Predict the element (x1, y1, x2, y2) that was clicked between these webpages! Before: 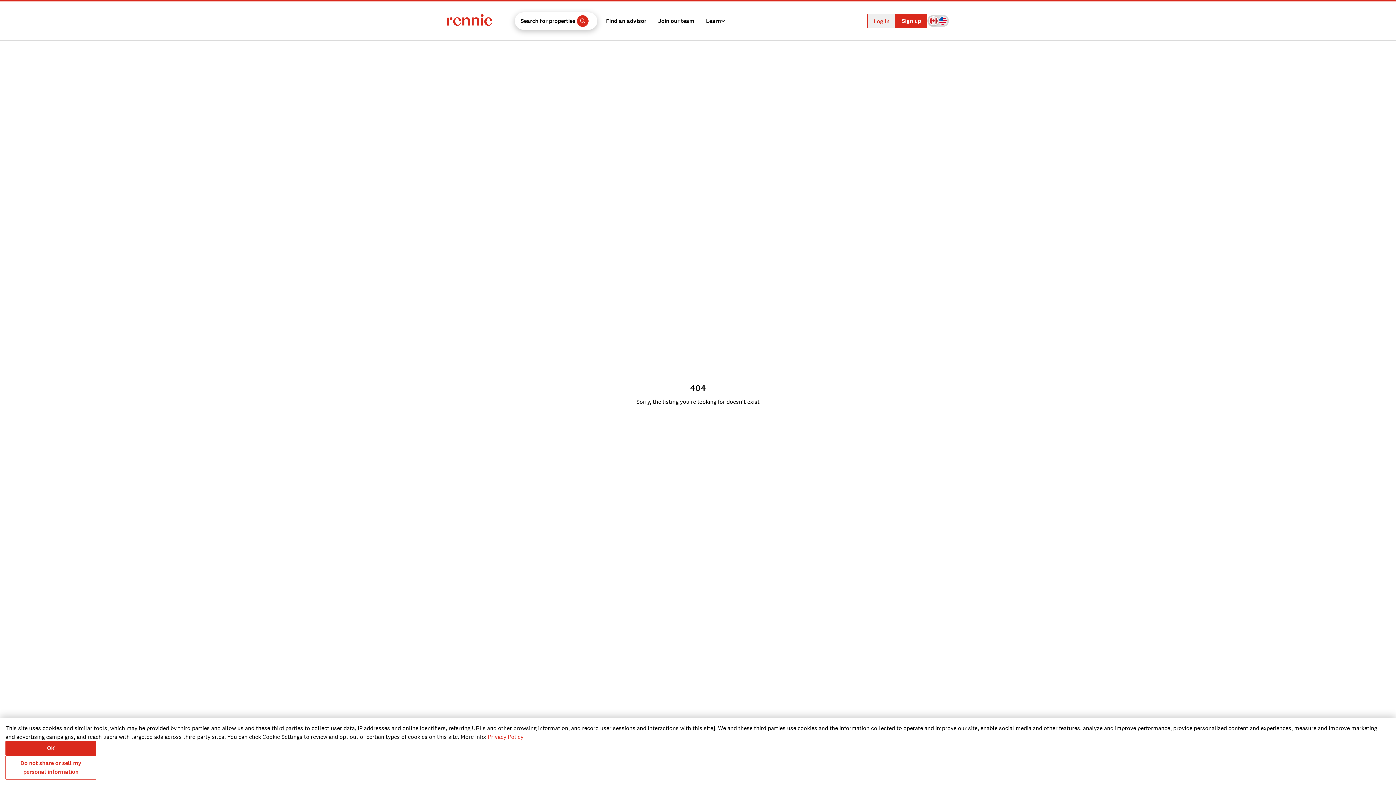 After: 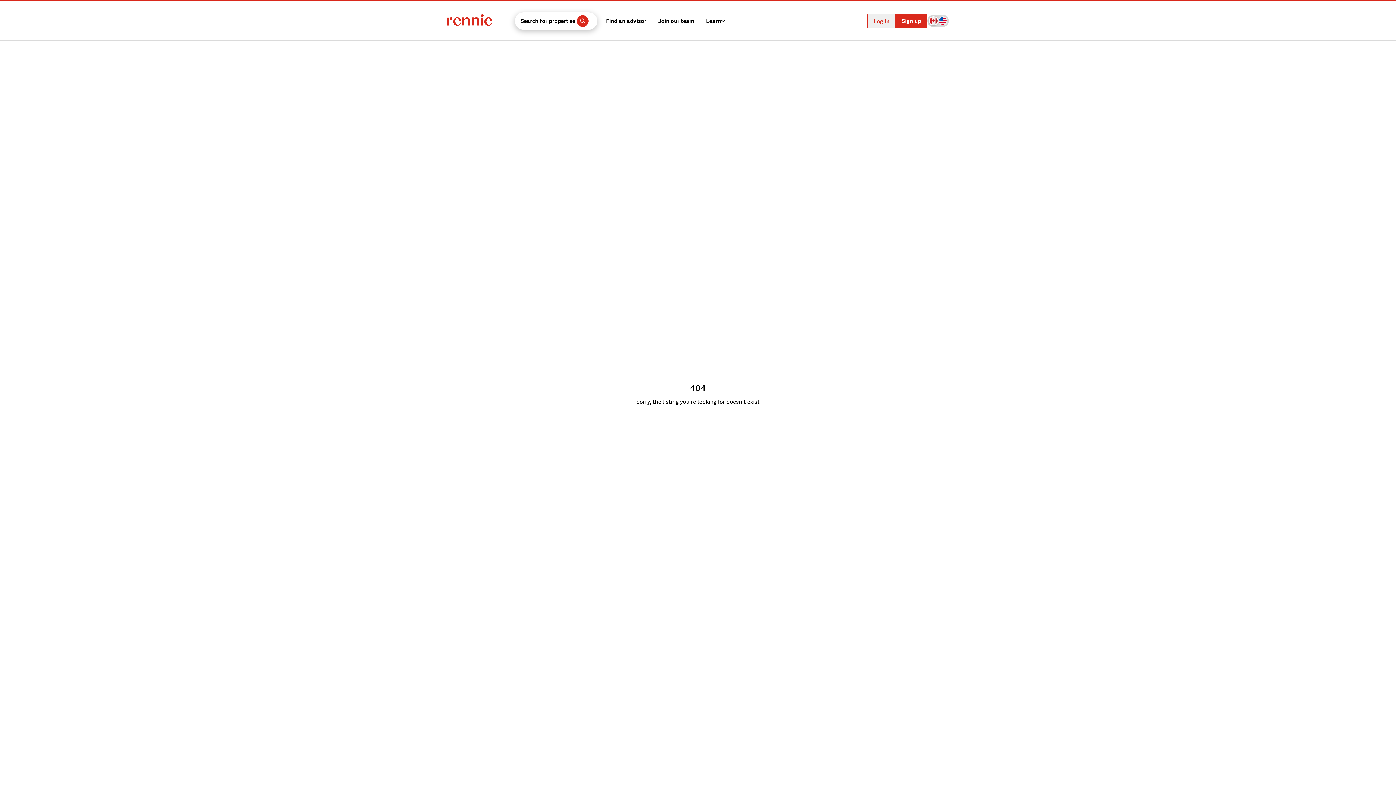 Action: label: OK bbox: (5, 741, 96, 756)